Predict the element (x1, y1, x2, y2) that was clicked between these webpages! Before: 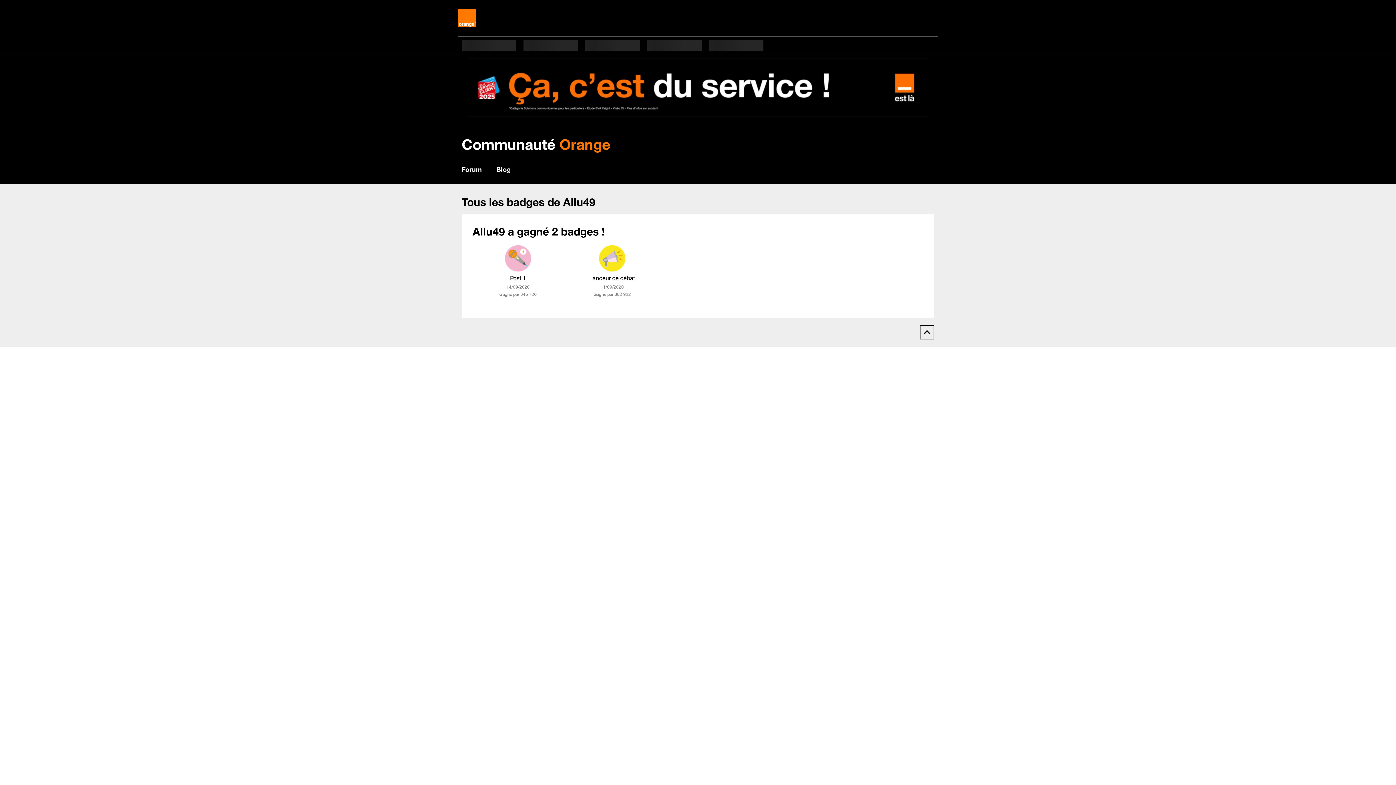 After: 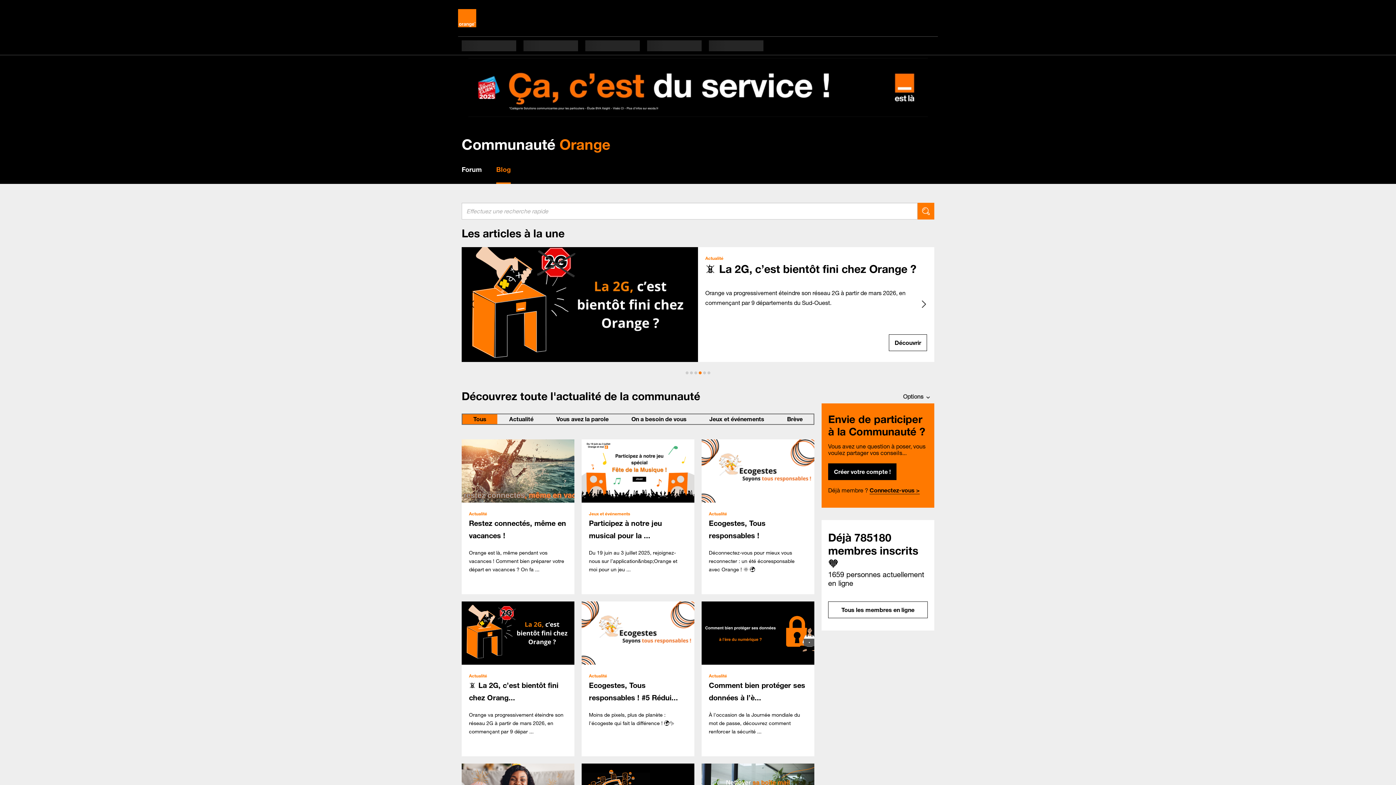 Action: bbox: (496, 165, 510, 173) label: Blog